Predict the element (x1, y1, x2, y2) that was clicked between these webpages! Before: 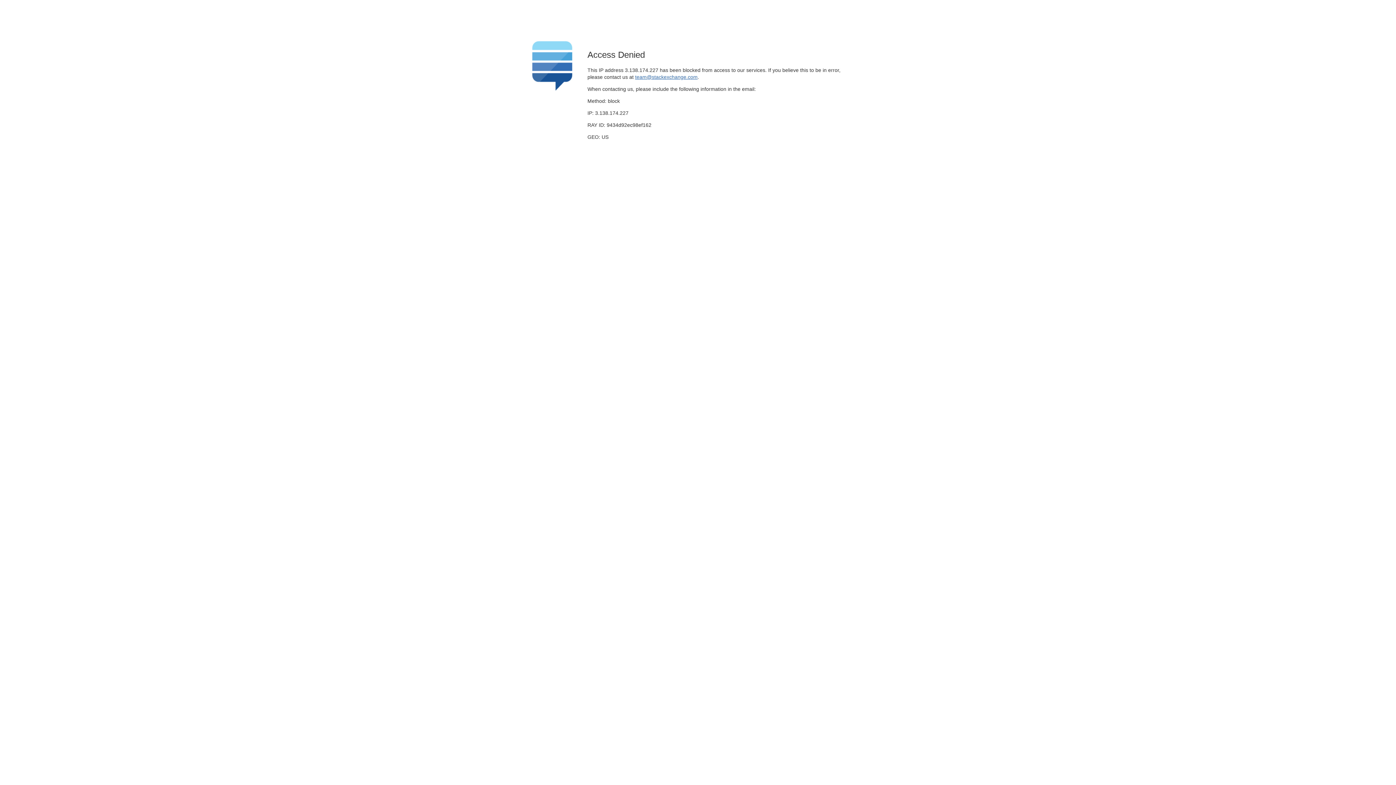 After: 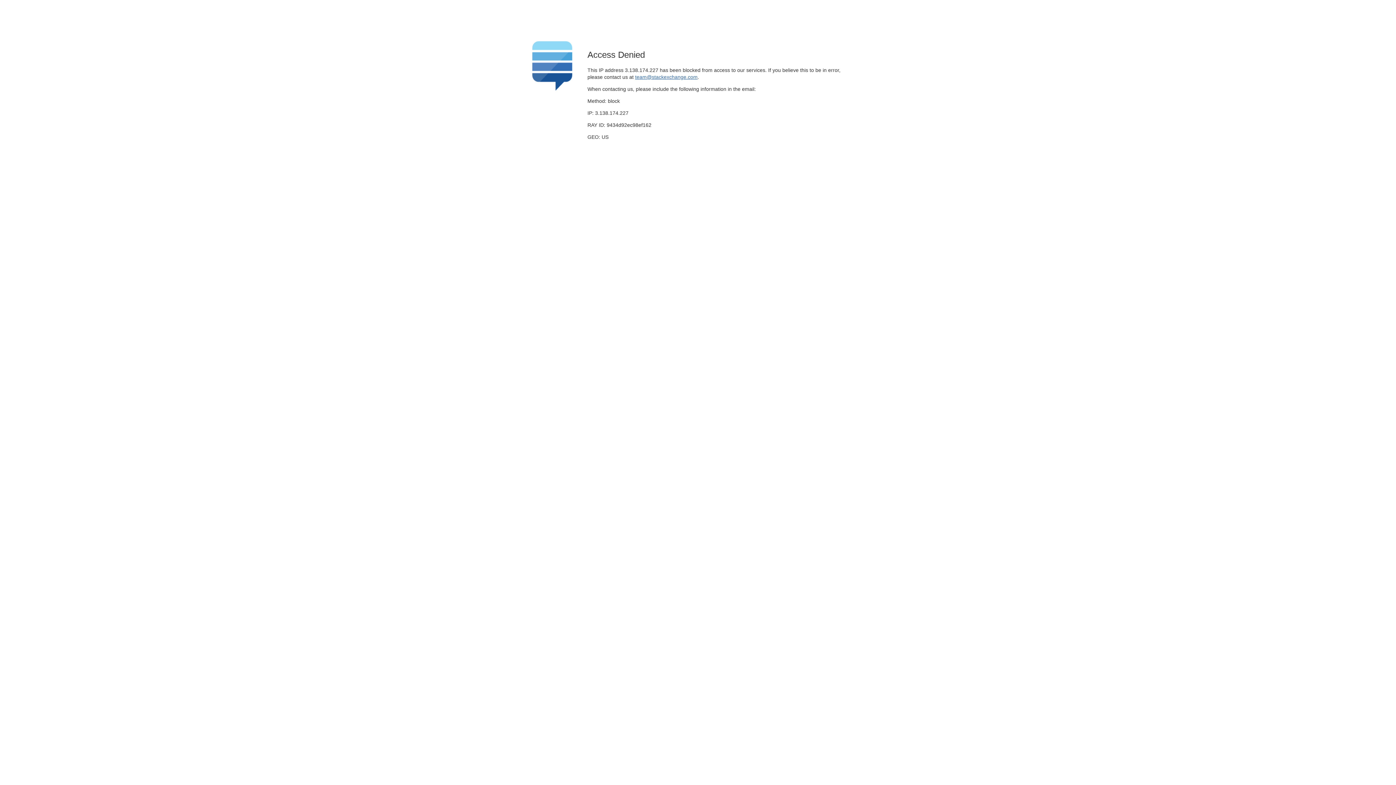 Action: label: team@stackexchange.com bbox: (635, 74, 697, 79)